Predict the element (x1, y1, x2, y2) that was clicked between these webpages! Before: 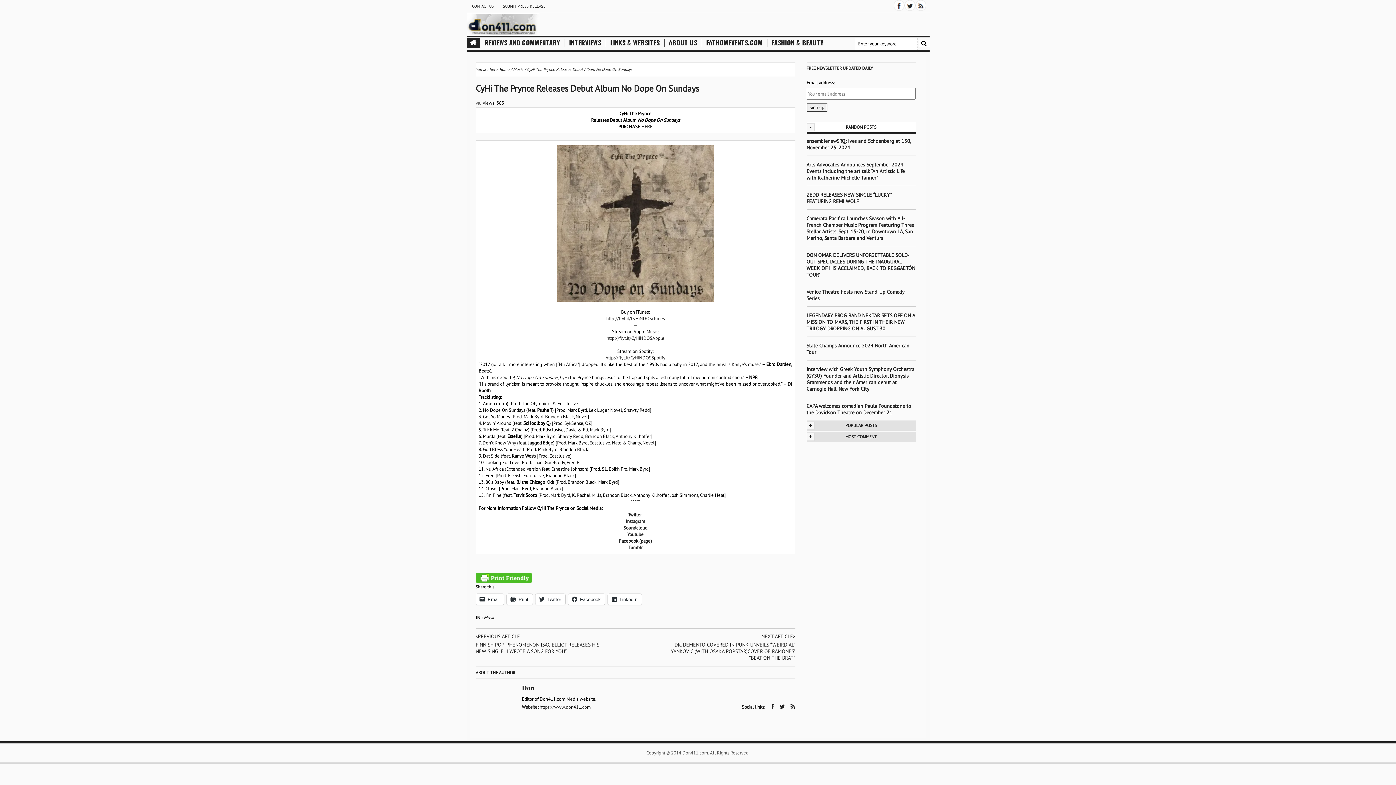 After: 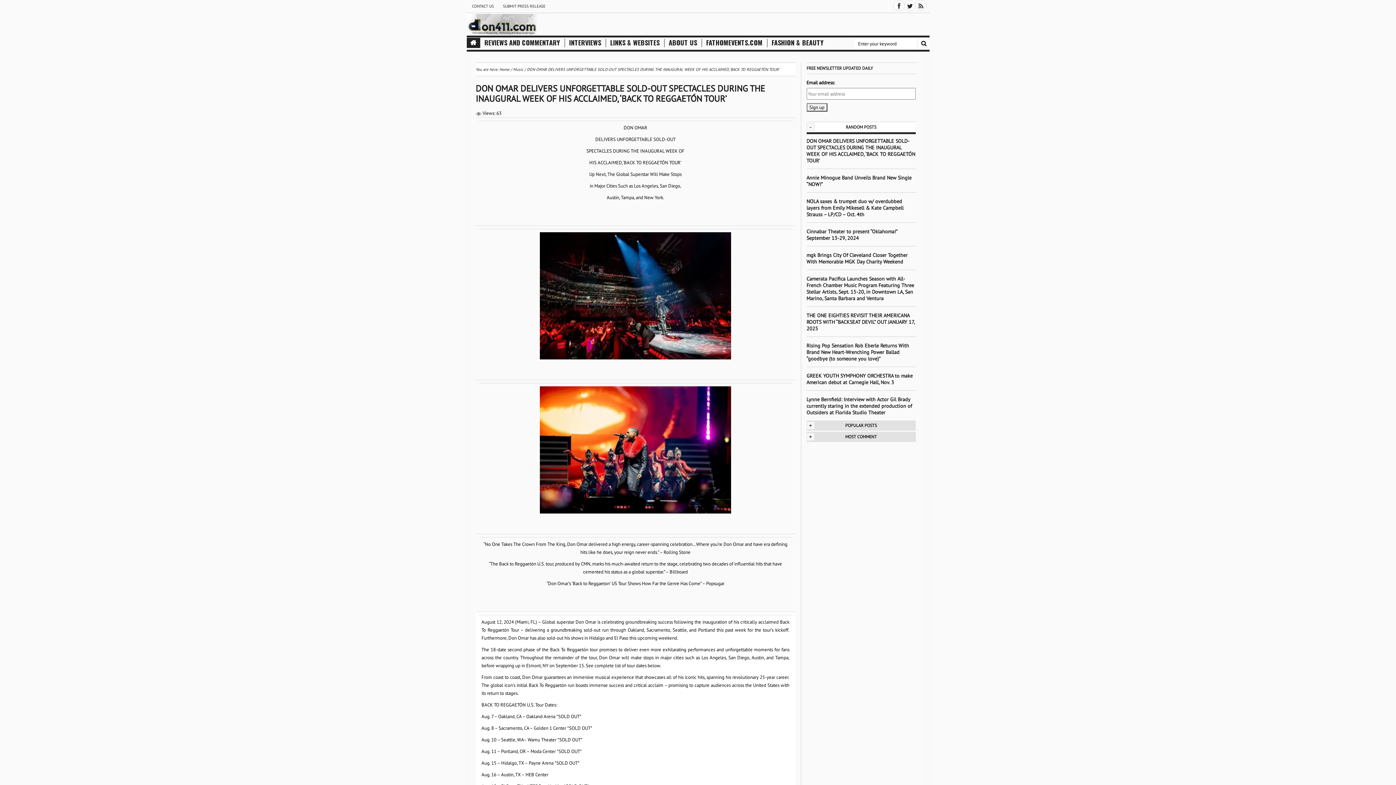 Action: label: DON OMAR DELIVERS UNFORGETTABLE SOLD-OUT SPECTACLES DURING THE INAUGURAL WEEK OF HIS ACCLAIMED, ‘BACK TO REGGAETÓN TOUR’ bbox: (806, 252, 915, 278)